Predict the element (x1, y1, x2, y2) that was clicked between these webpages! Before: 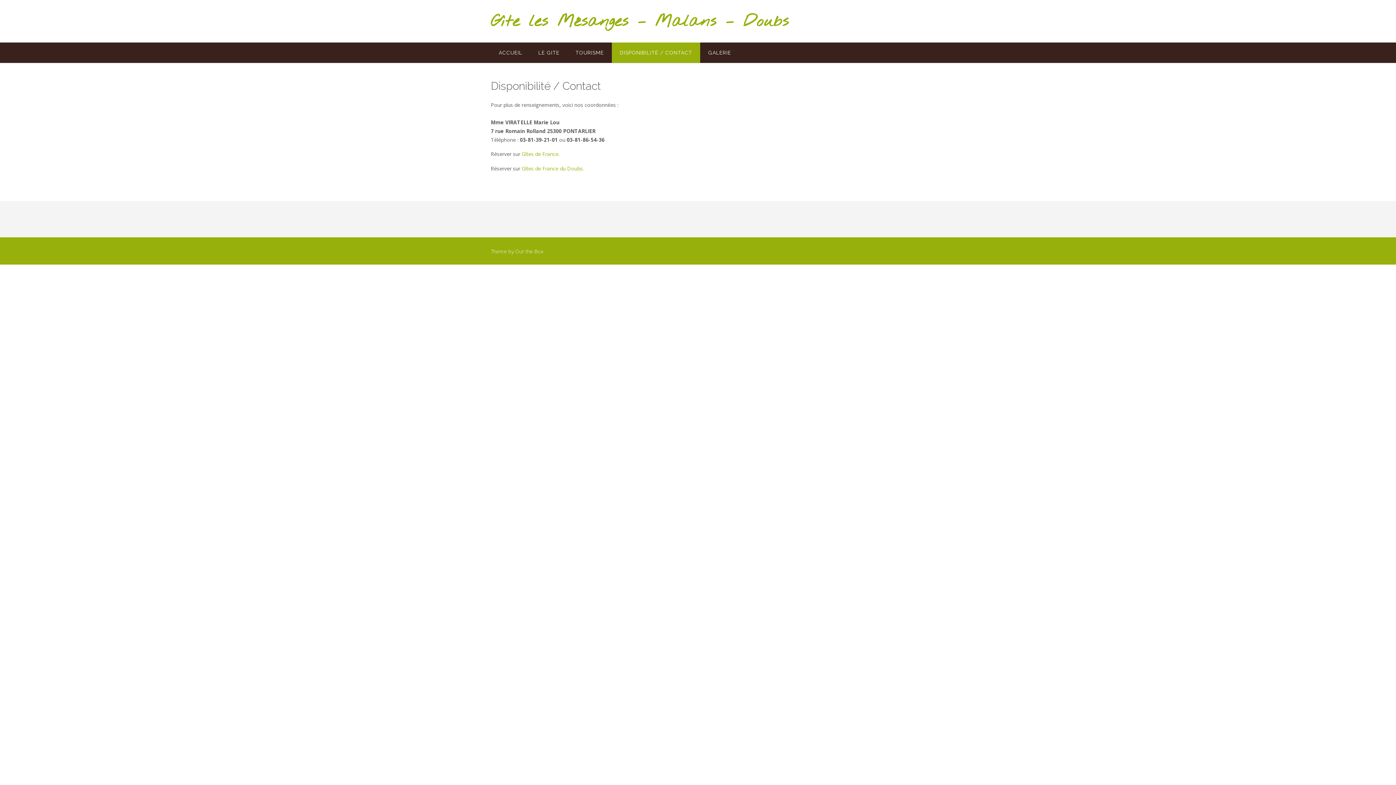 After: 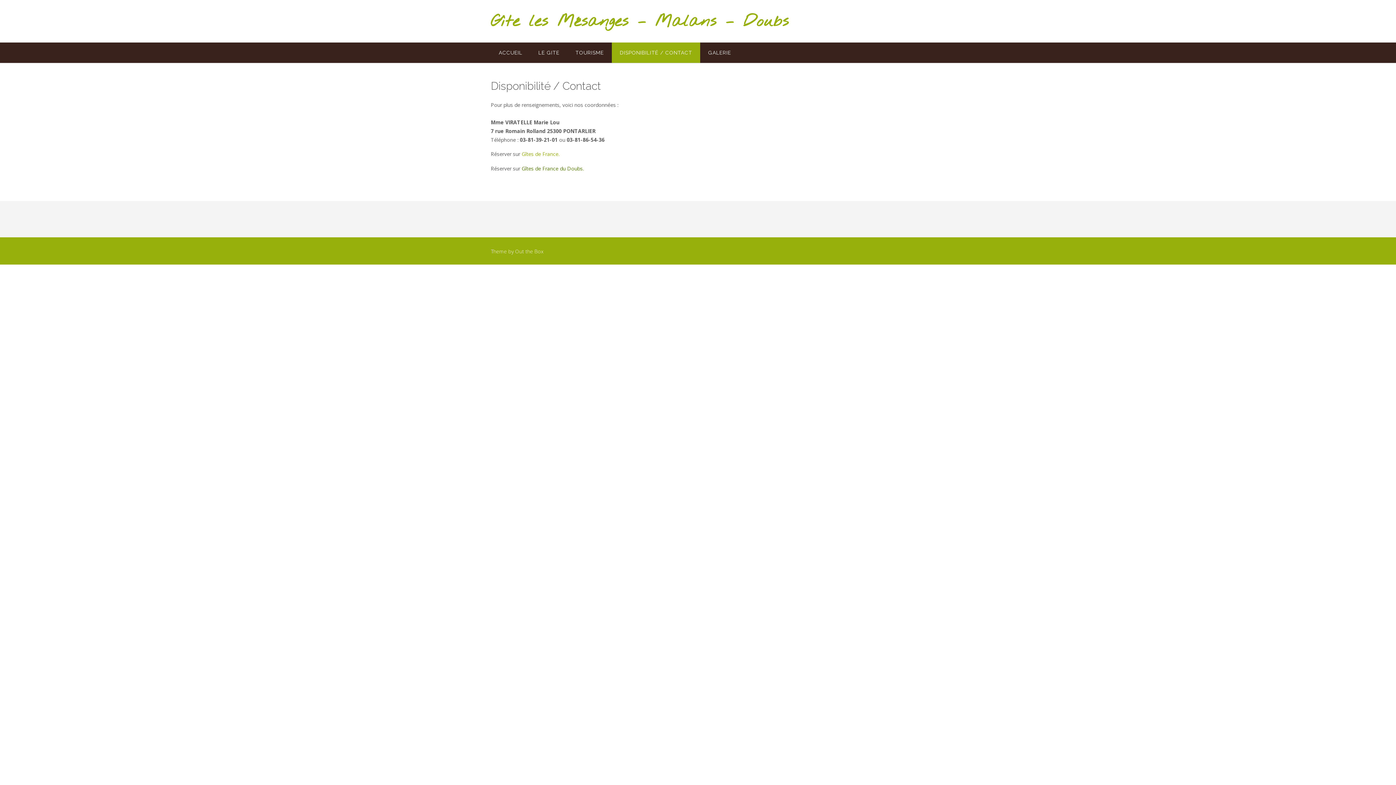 Action: bbox: (521, 165, 584, 171) label: Gîtes de France du Doubs.